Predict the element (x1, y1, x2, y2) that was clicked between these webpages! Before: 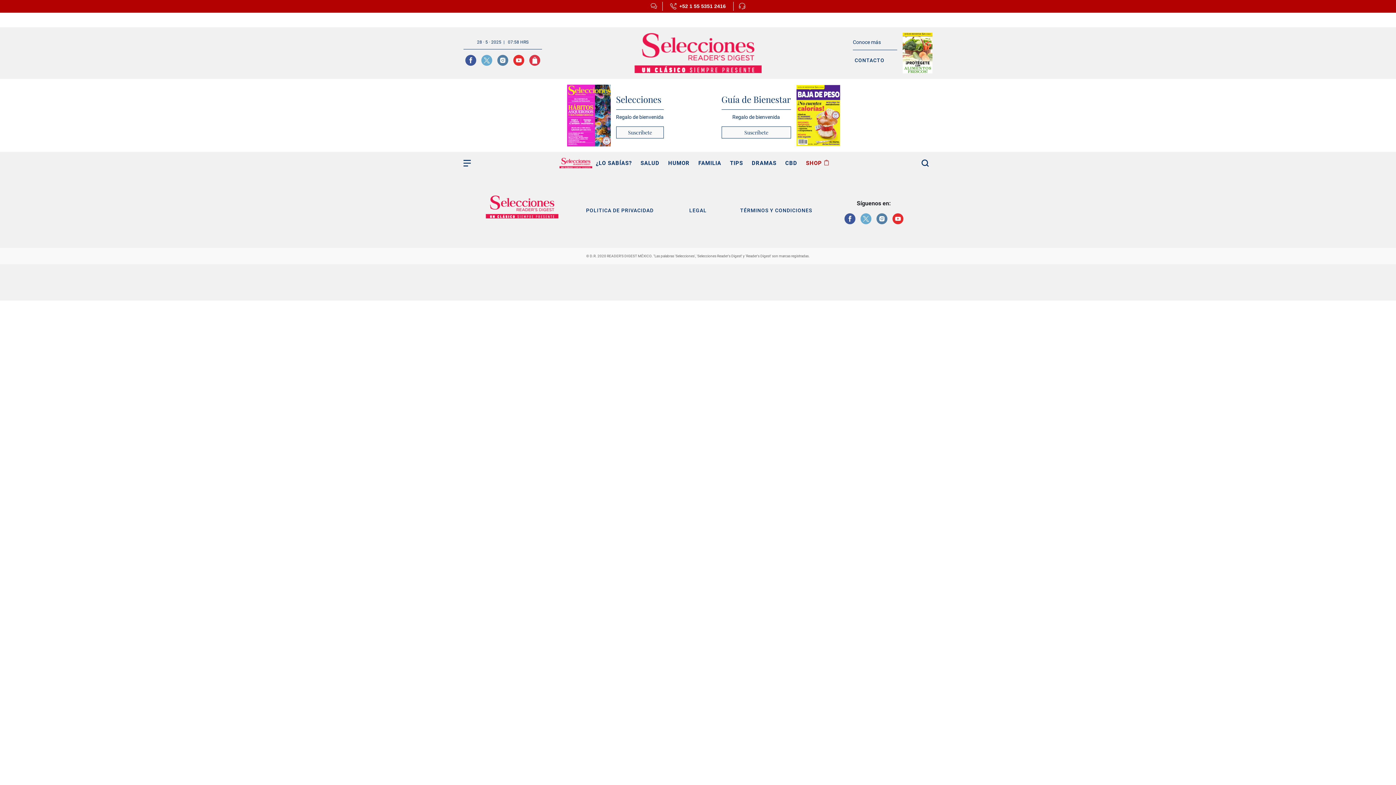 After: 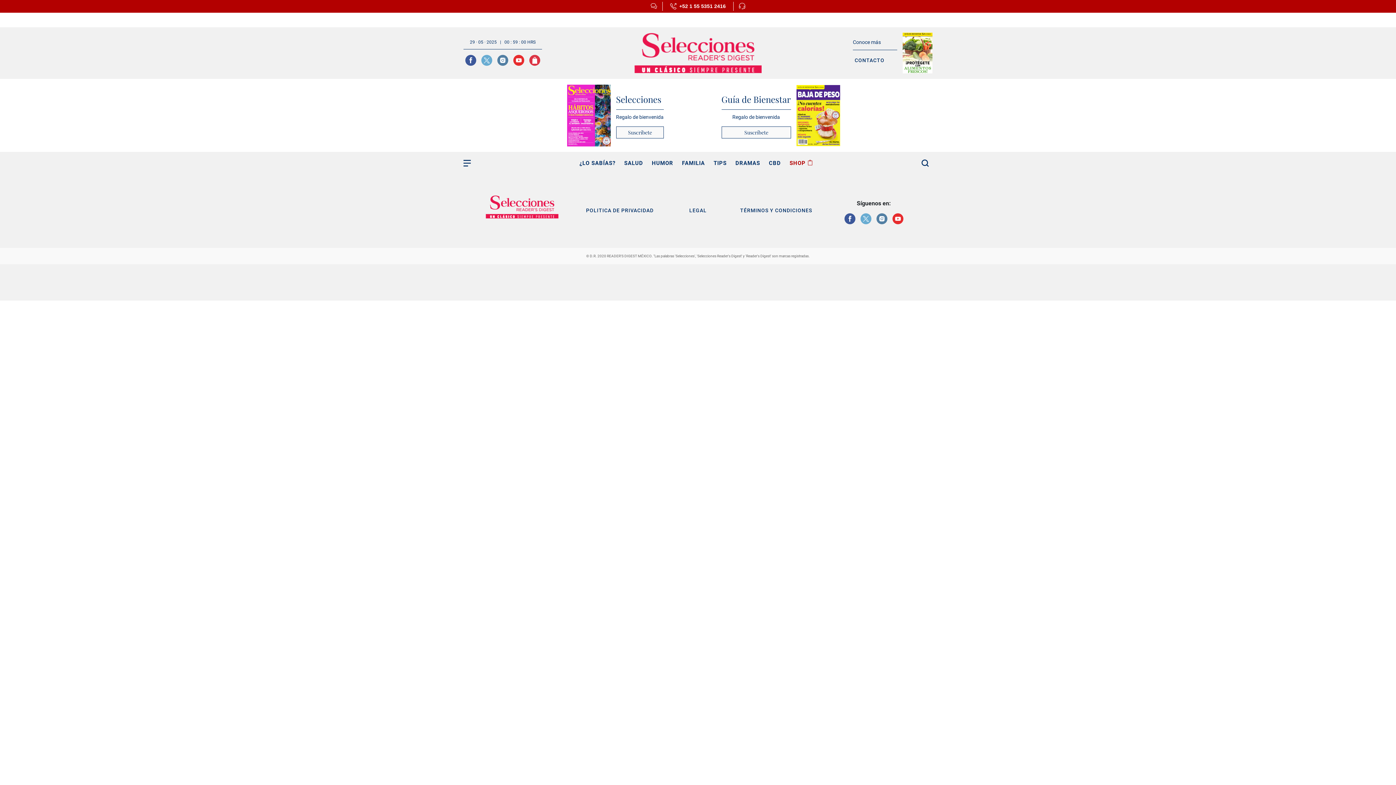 Action: label: Instagram bbox: (495, 56, 510, 63)